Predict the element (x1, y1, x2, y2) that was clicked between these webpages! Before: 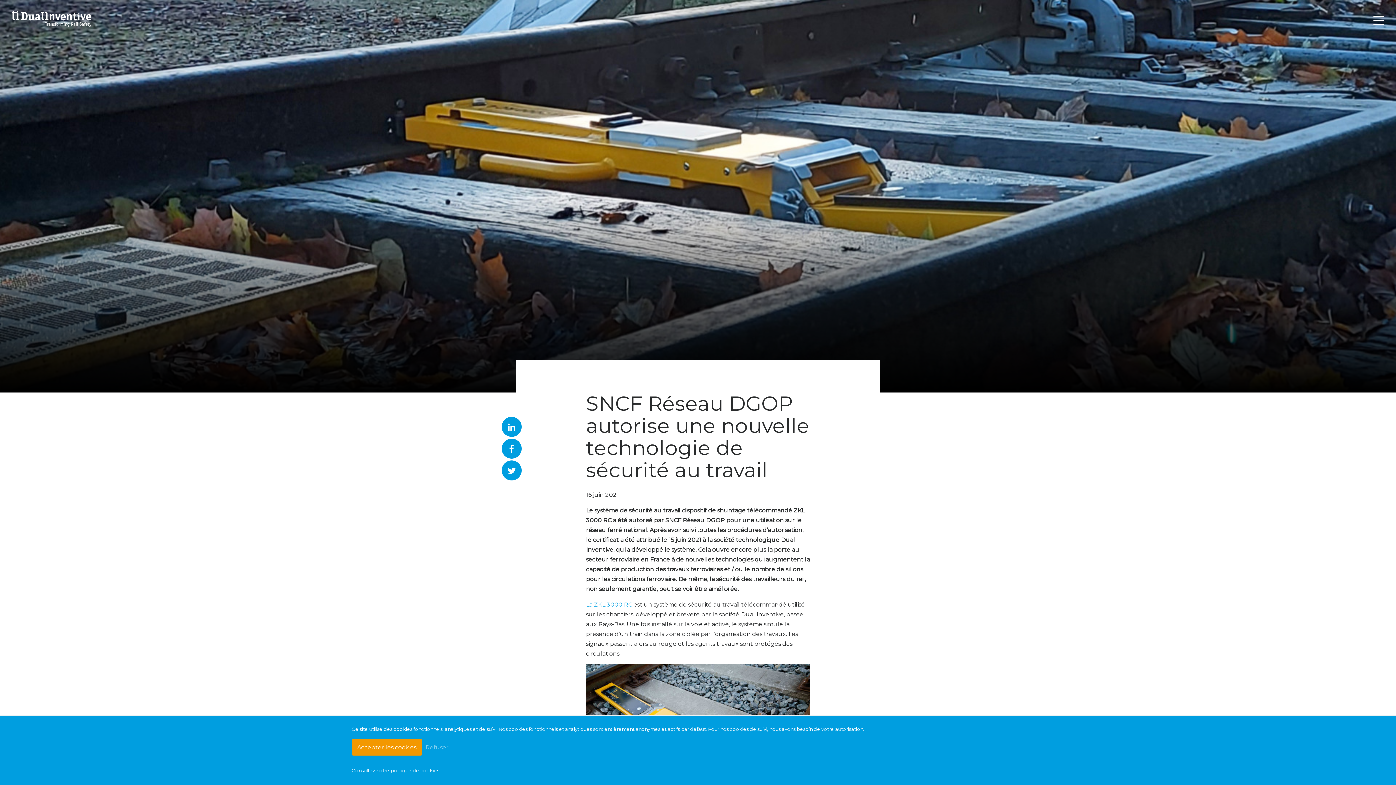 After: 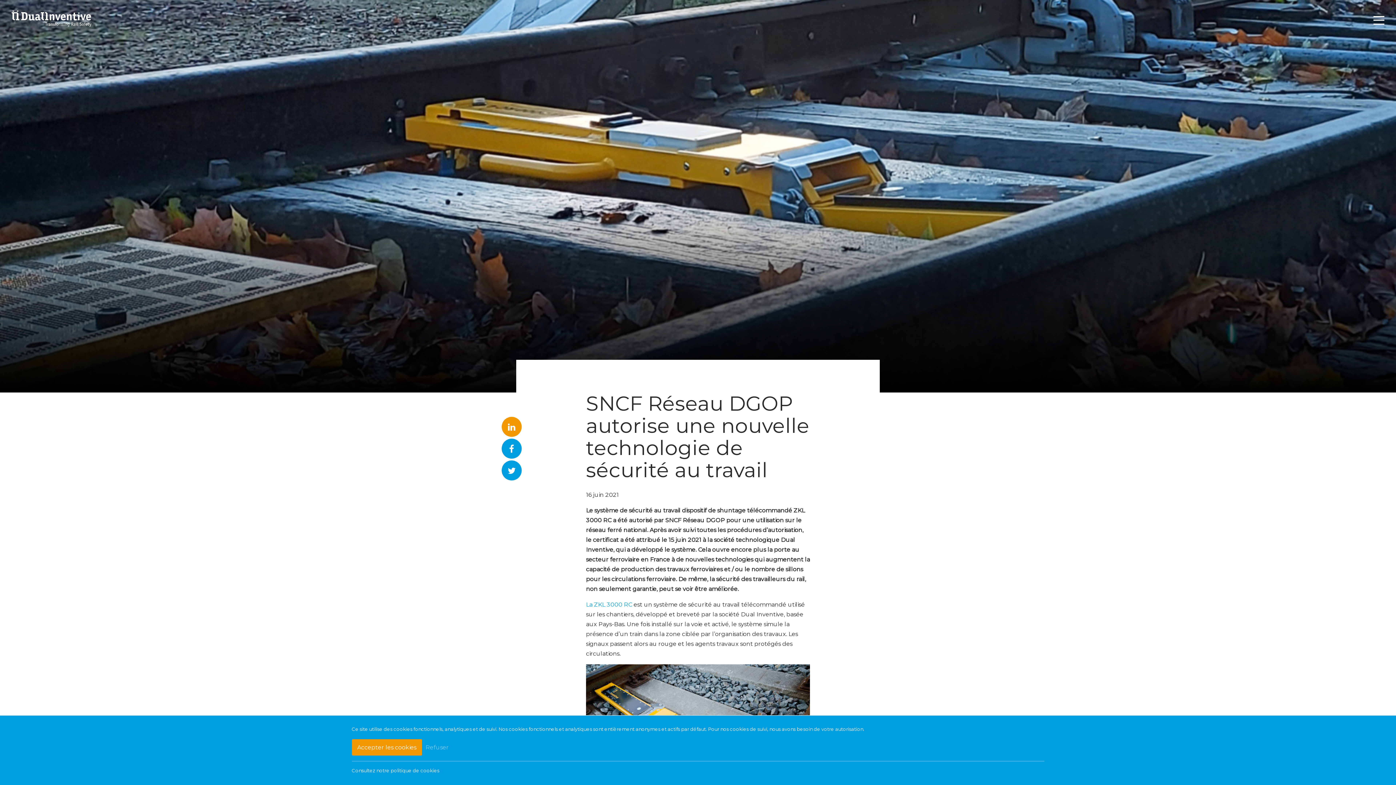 Action: bbox: (501, 417, 521, 437)